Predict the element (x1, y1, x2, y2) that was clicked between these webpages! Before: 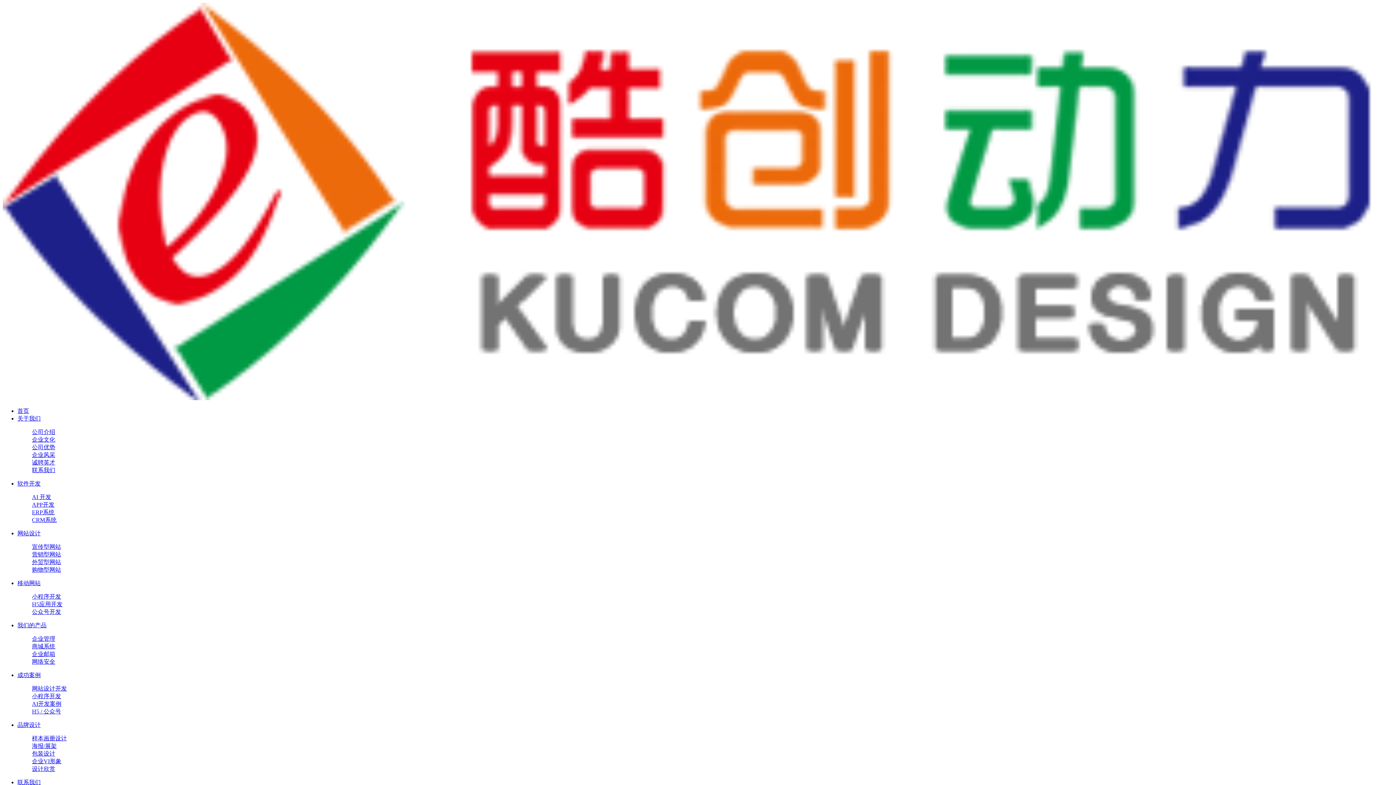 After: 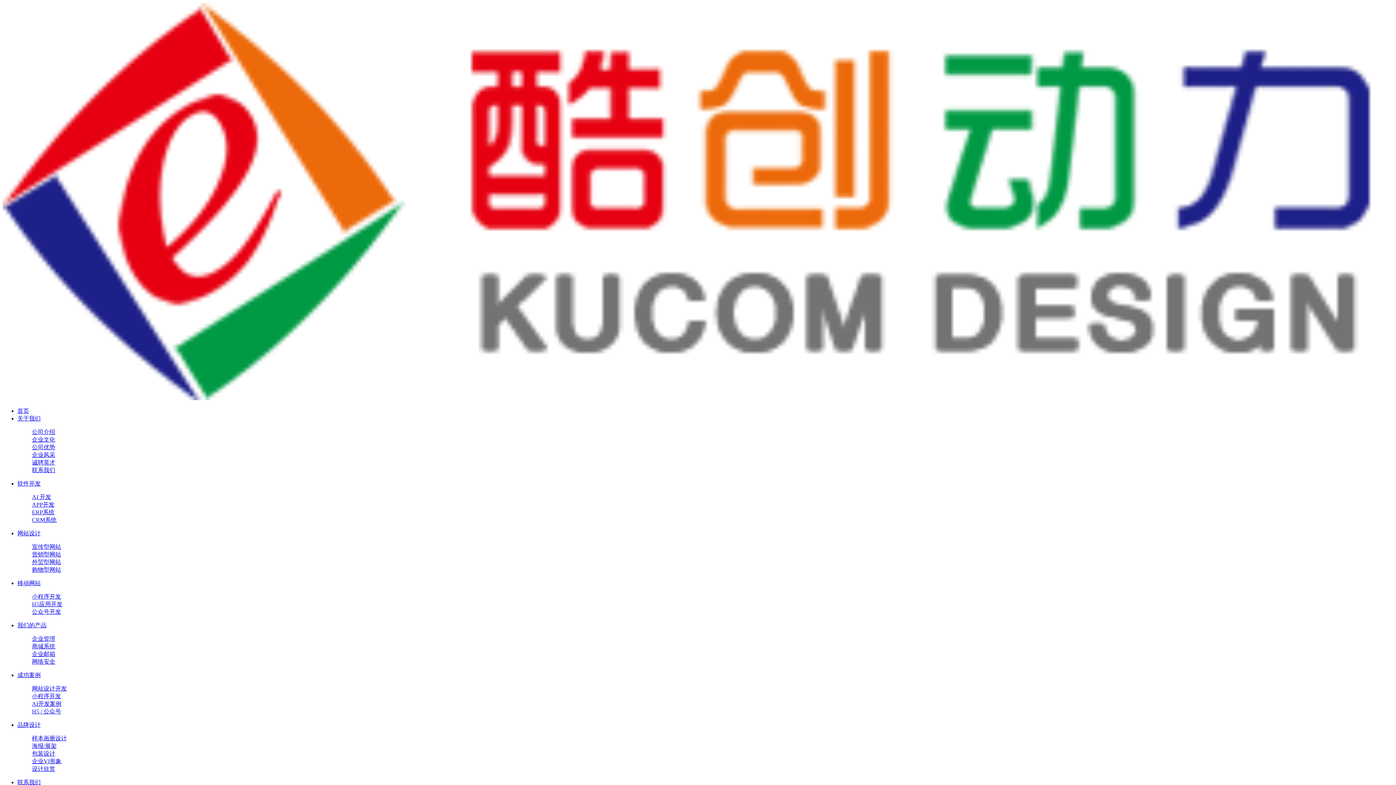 Action: label: 首页 bbox: (17, 407, 29, 414)